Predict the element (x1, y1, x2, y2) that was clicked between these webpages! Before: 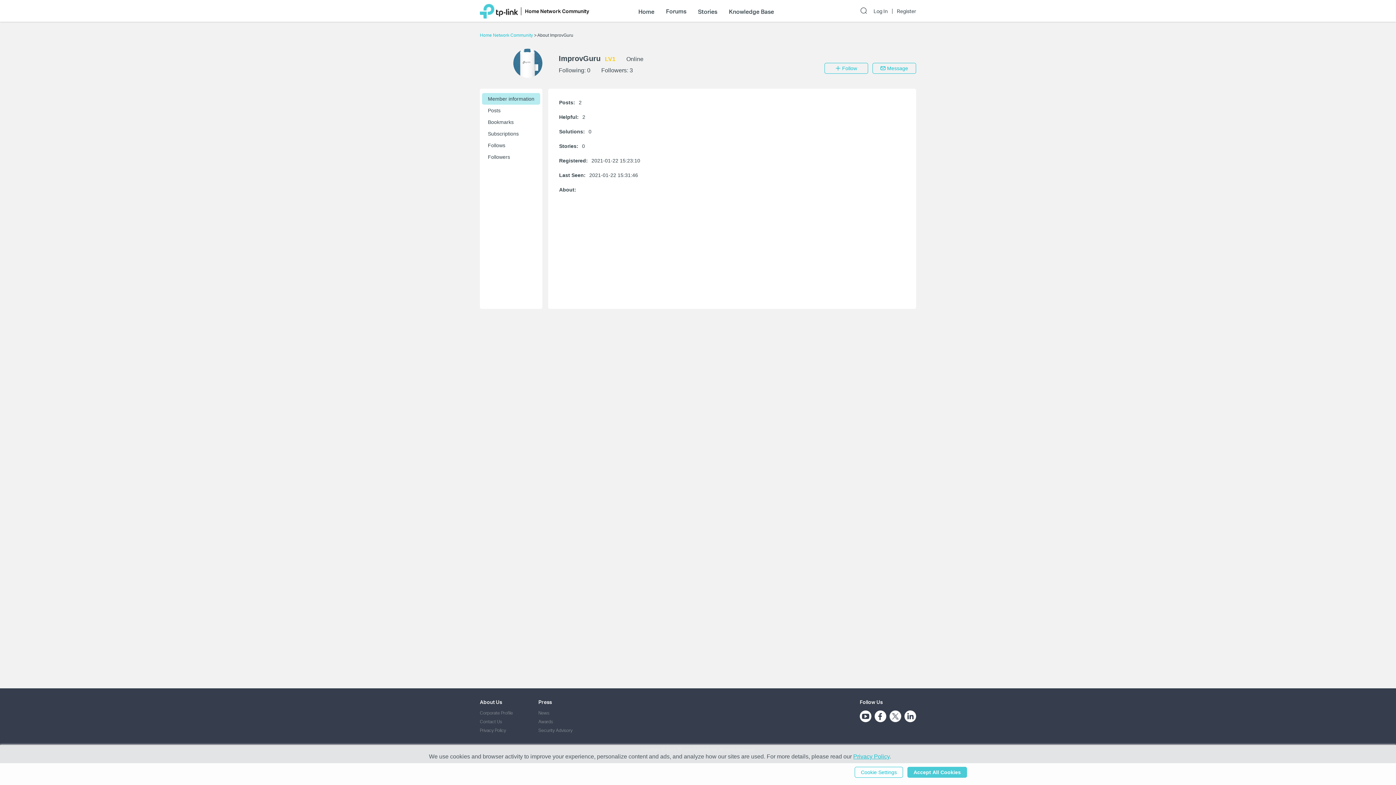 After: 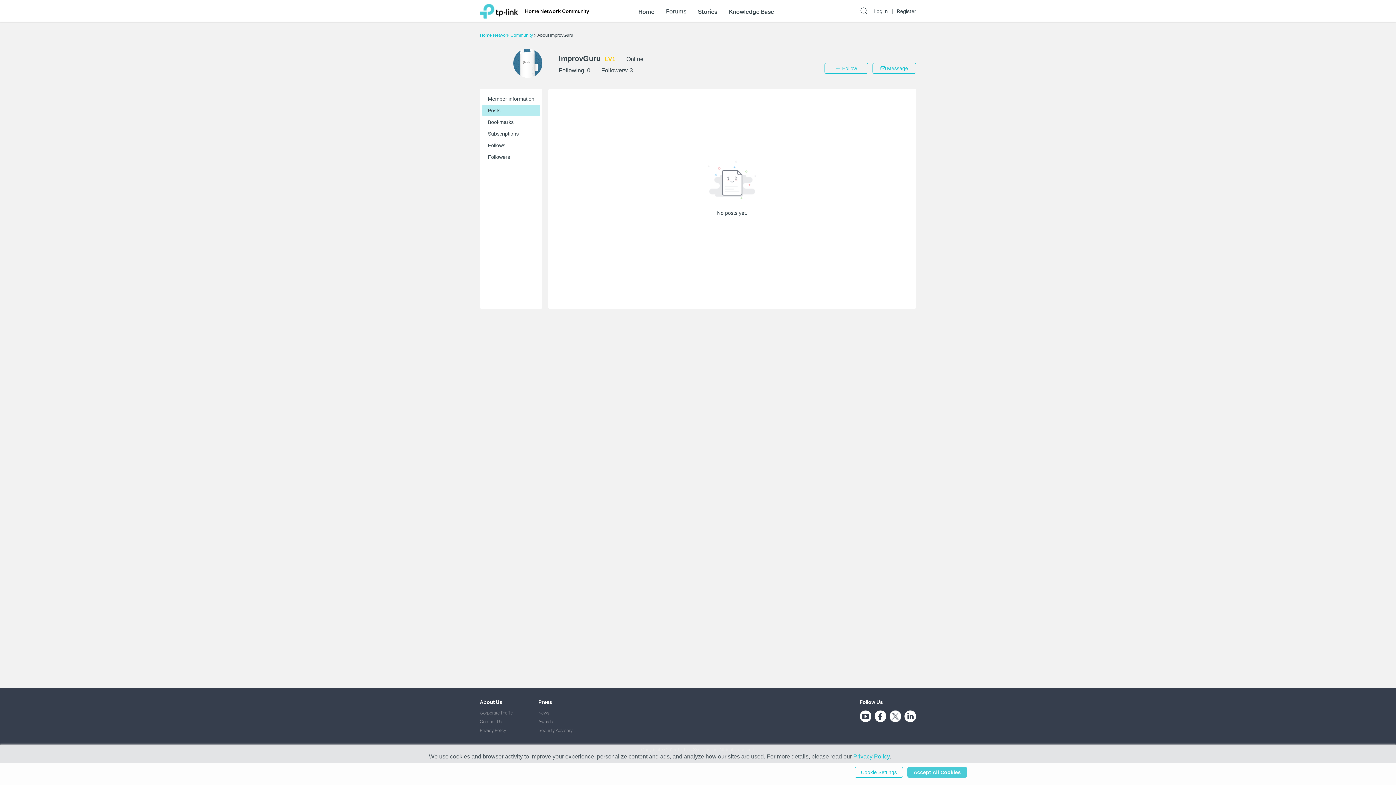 Action: label: Posts bbox: (482, 104, 540, 116)